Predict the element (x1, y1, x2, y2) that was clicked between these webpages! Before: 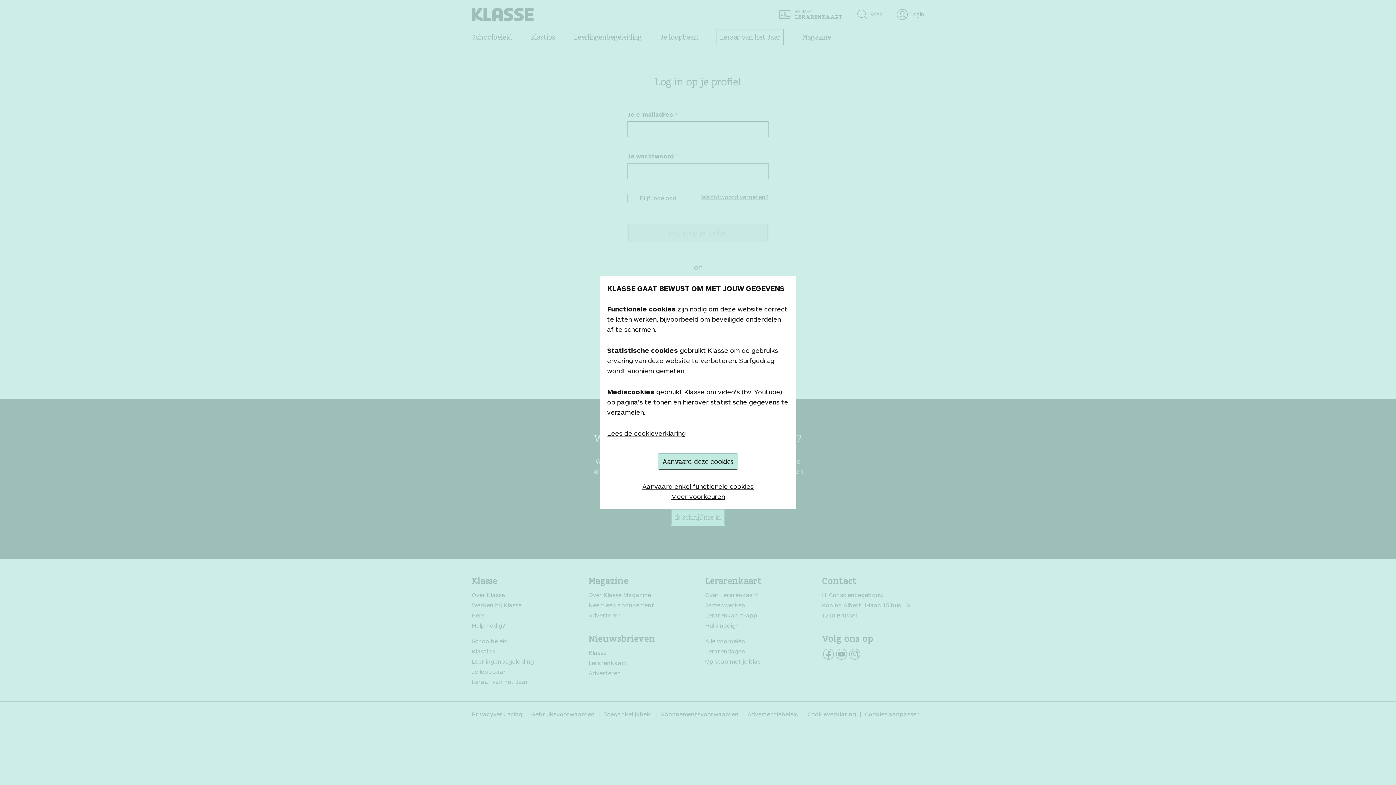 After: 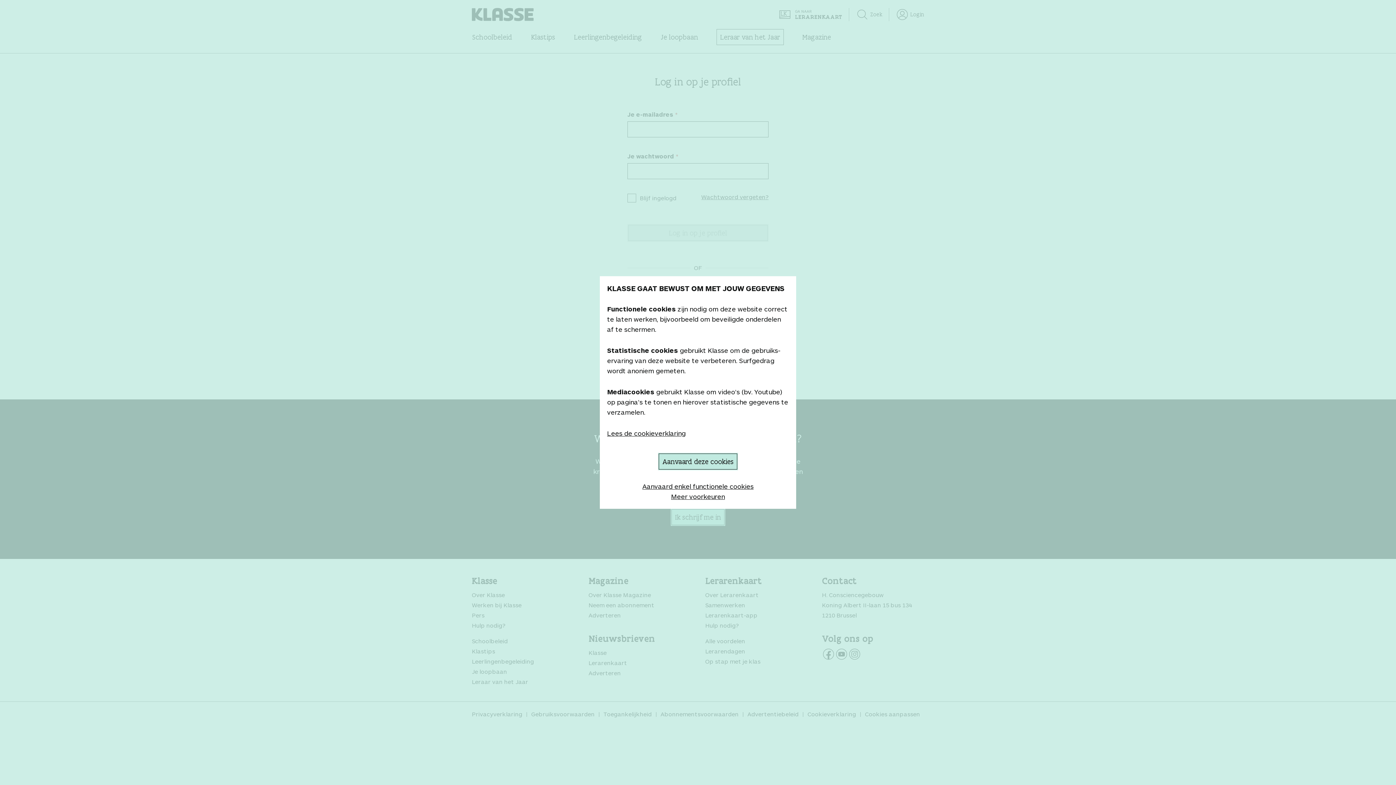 Action: label: Lees de cookieverklaring bbox: (607, 428, 685, 438)